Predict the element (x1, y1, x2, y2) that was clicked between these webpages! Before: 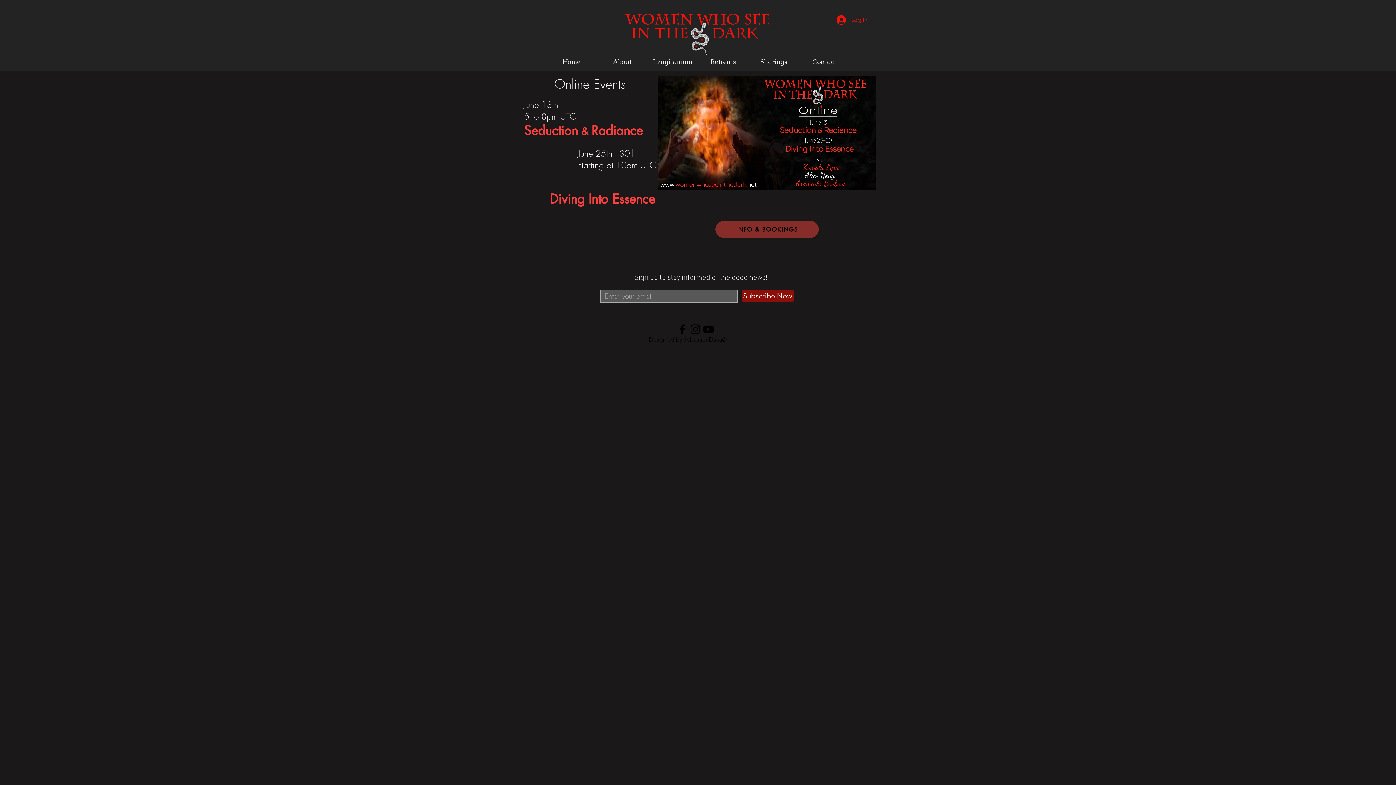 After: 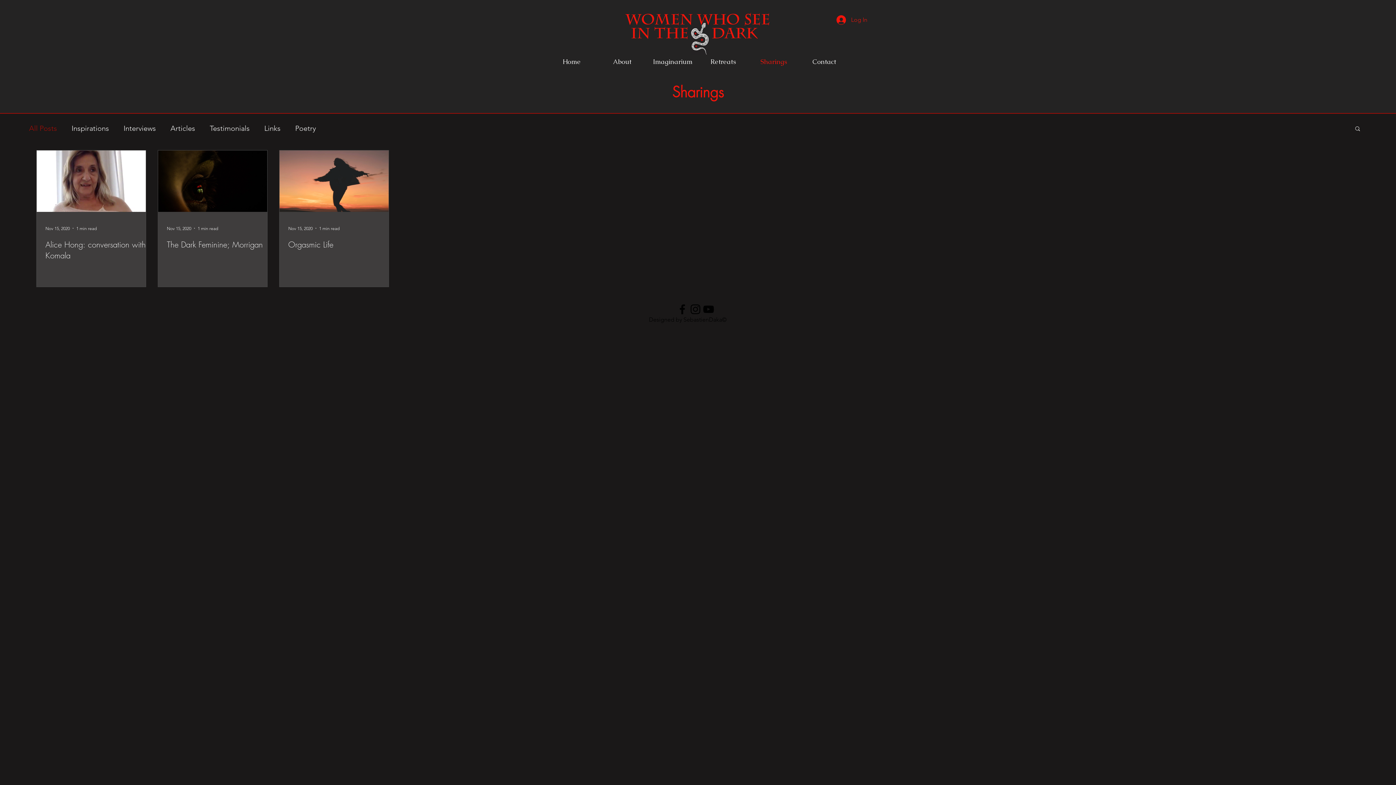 Action: bbox: (748, 55, 799, 68) label: Sharings